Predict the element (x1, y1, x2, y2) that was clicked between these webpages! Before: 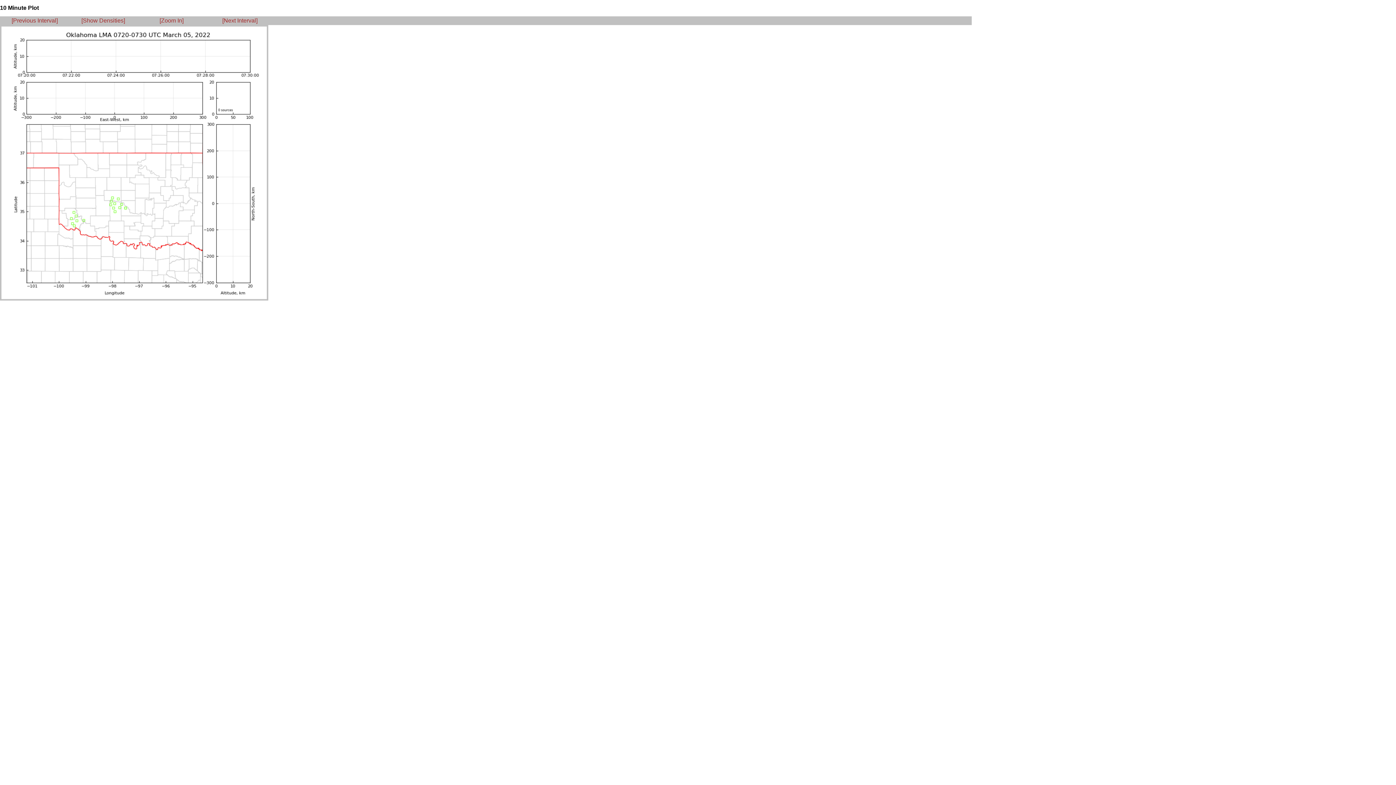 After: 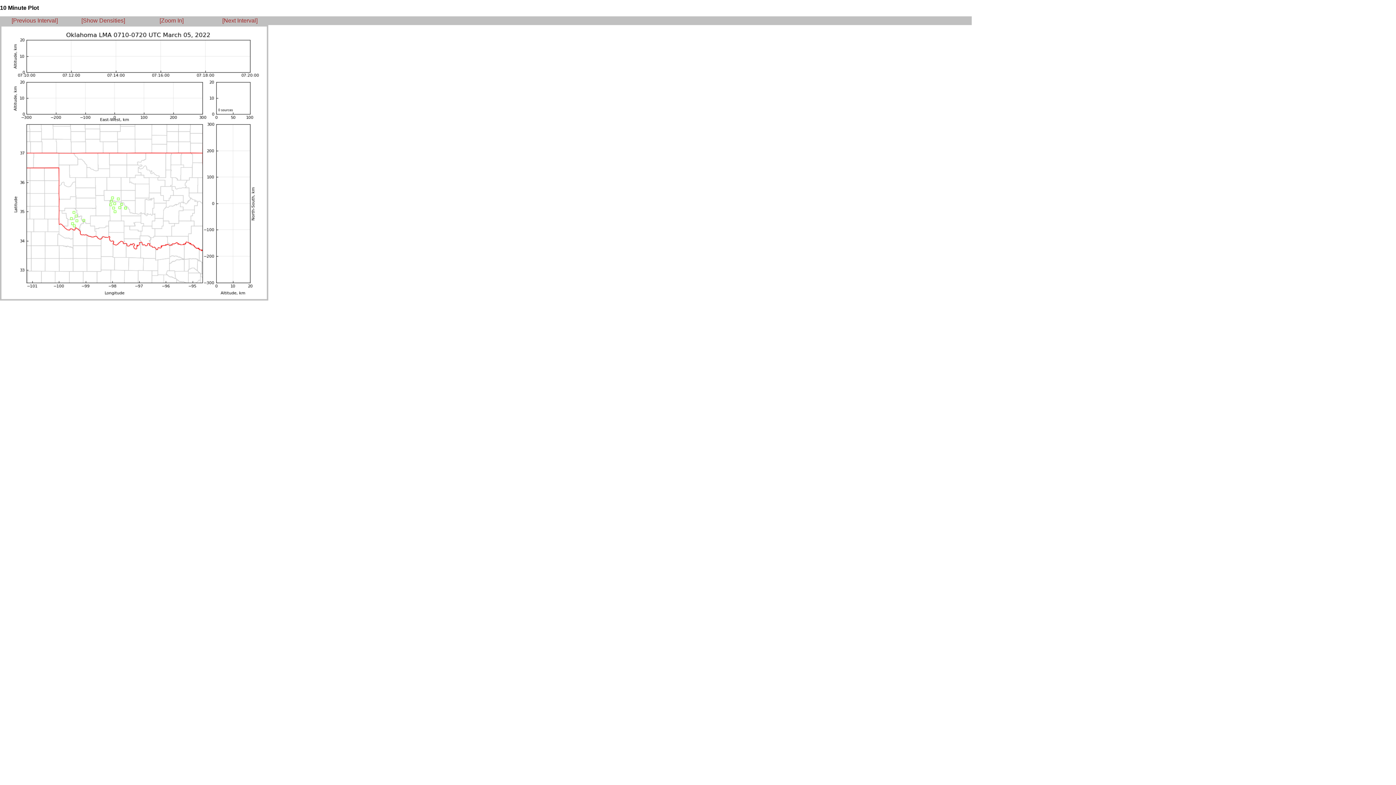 Action: bbox: (11, 17, 57, 23) label: [Previous Interval]